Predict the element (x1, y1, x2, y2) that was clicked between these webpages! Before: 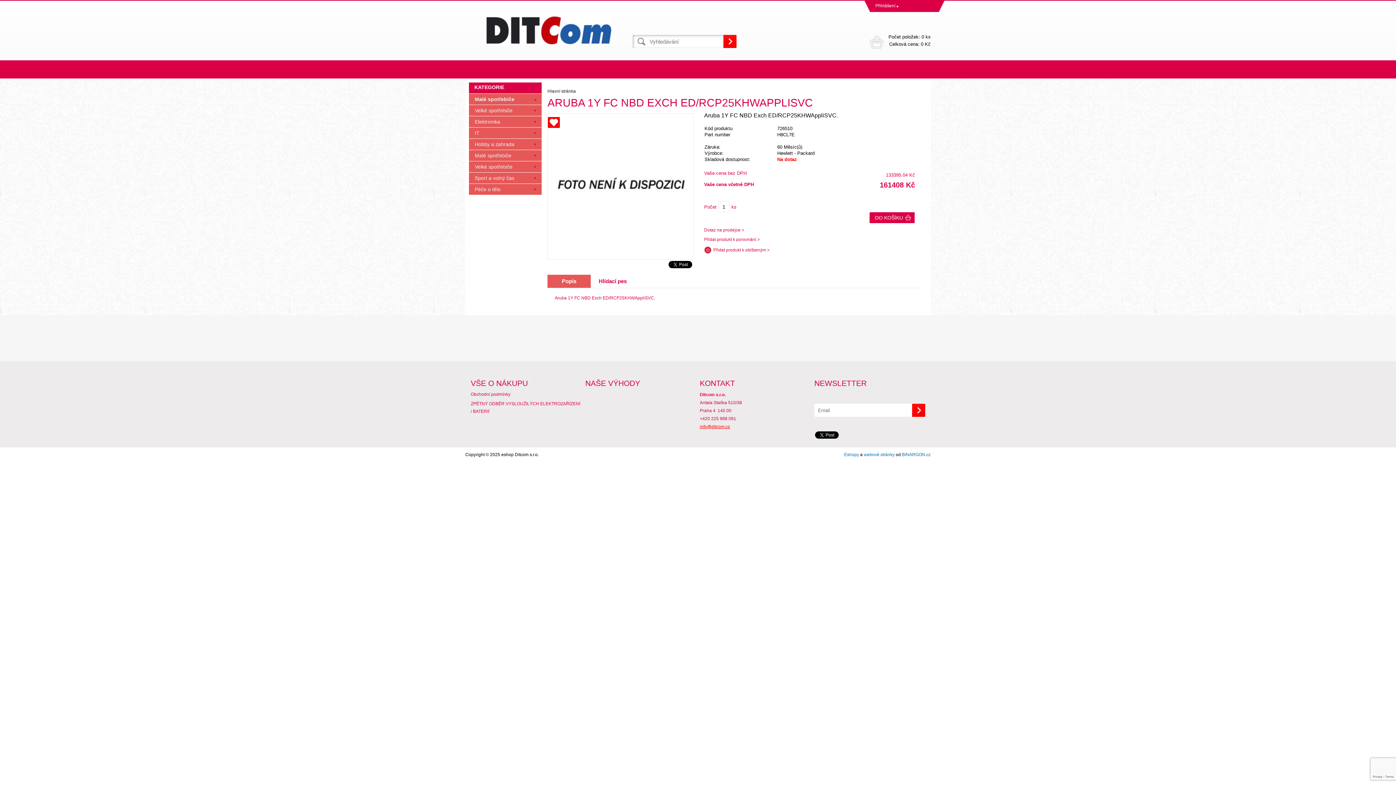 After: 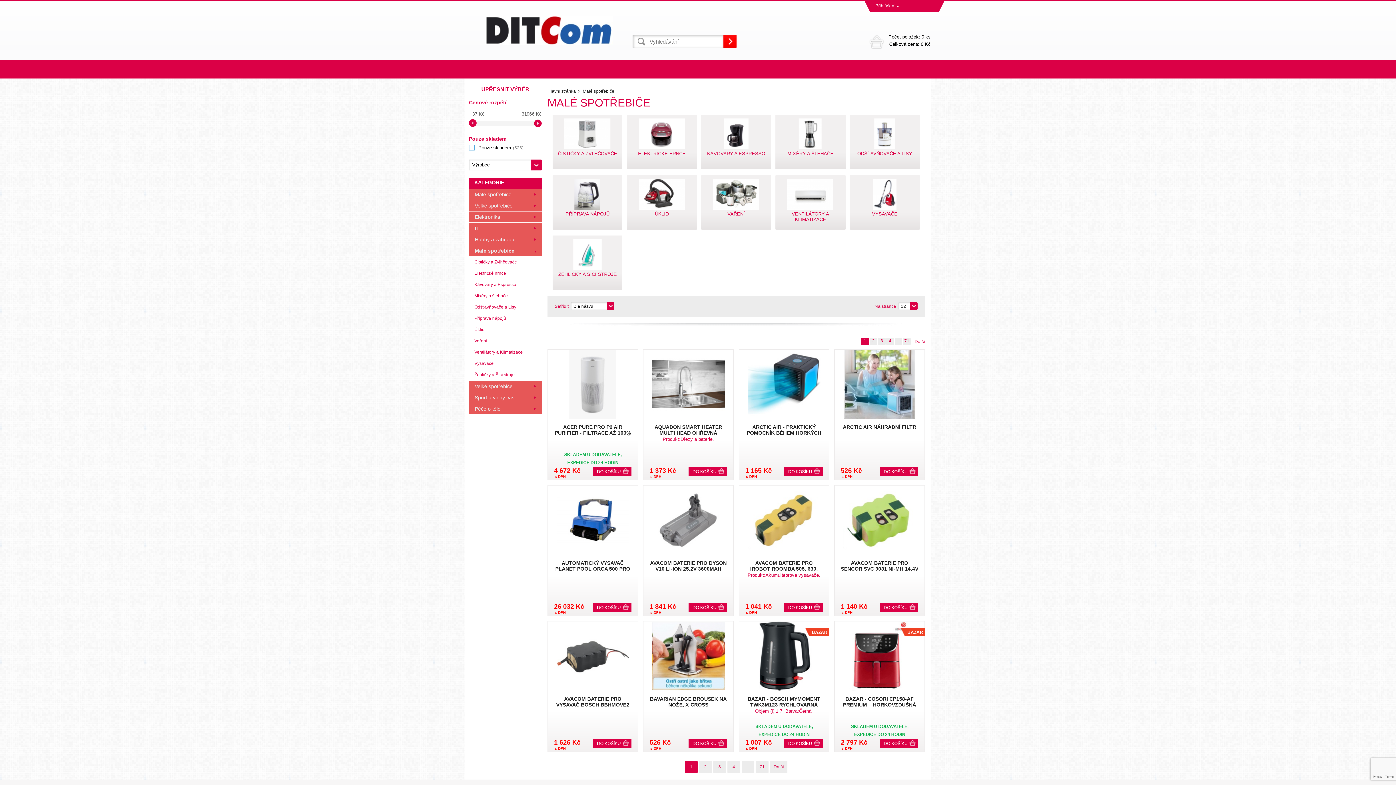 Action: label: Malé spotřebiče bbox: (469, 150, 541, 161)